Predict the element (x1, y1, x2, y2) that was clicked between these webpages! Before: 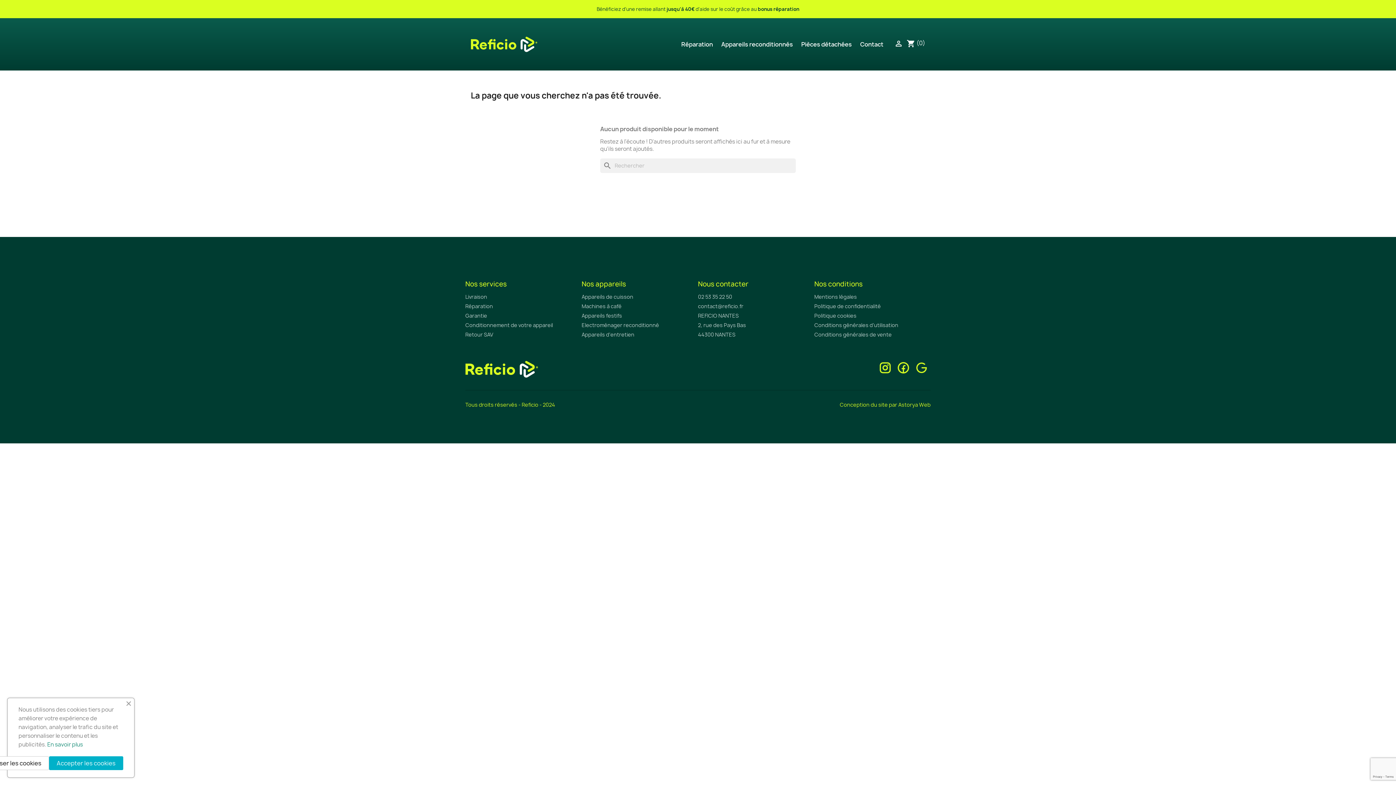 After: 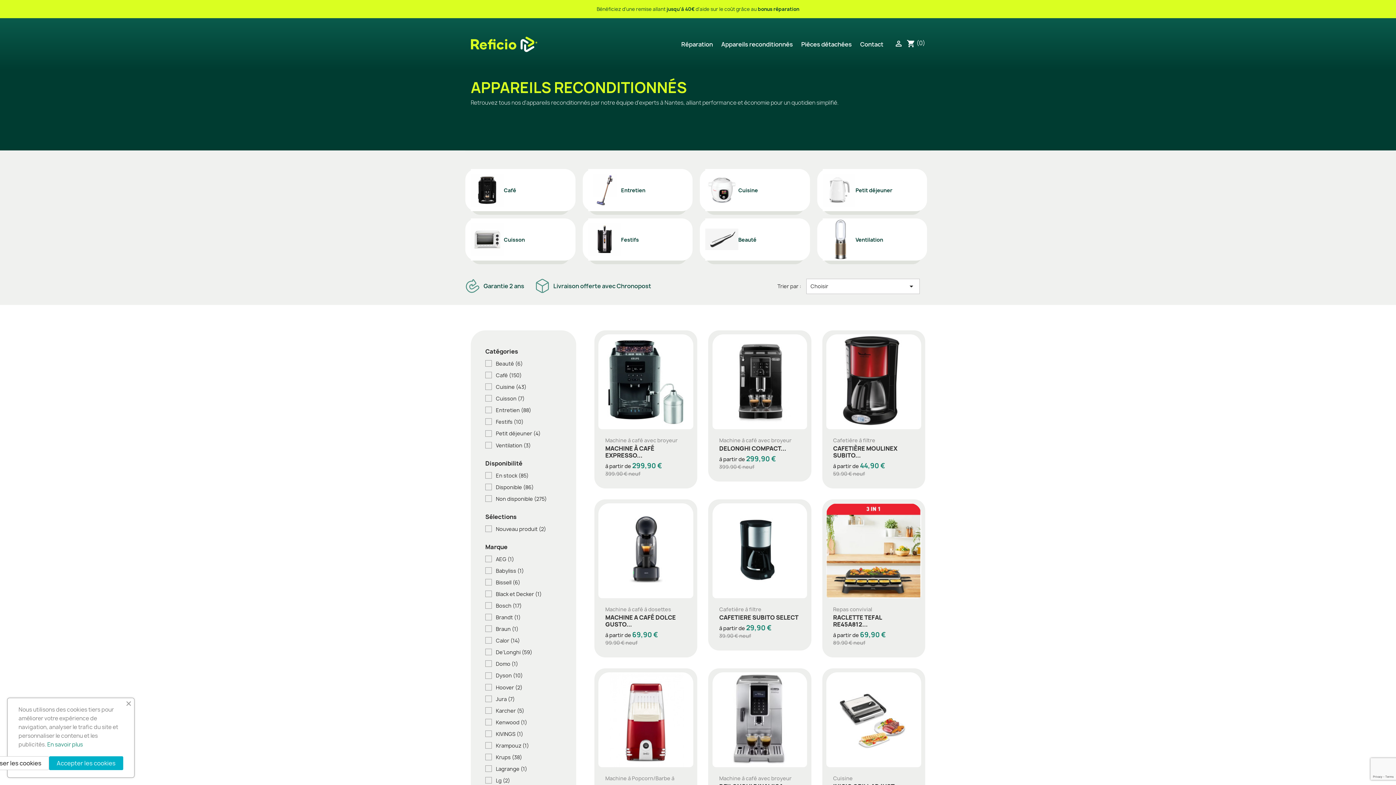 Action: label: Appareils reconditionnés bbox: (717, 39, 796, 49)